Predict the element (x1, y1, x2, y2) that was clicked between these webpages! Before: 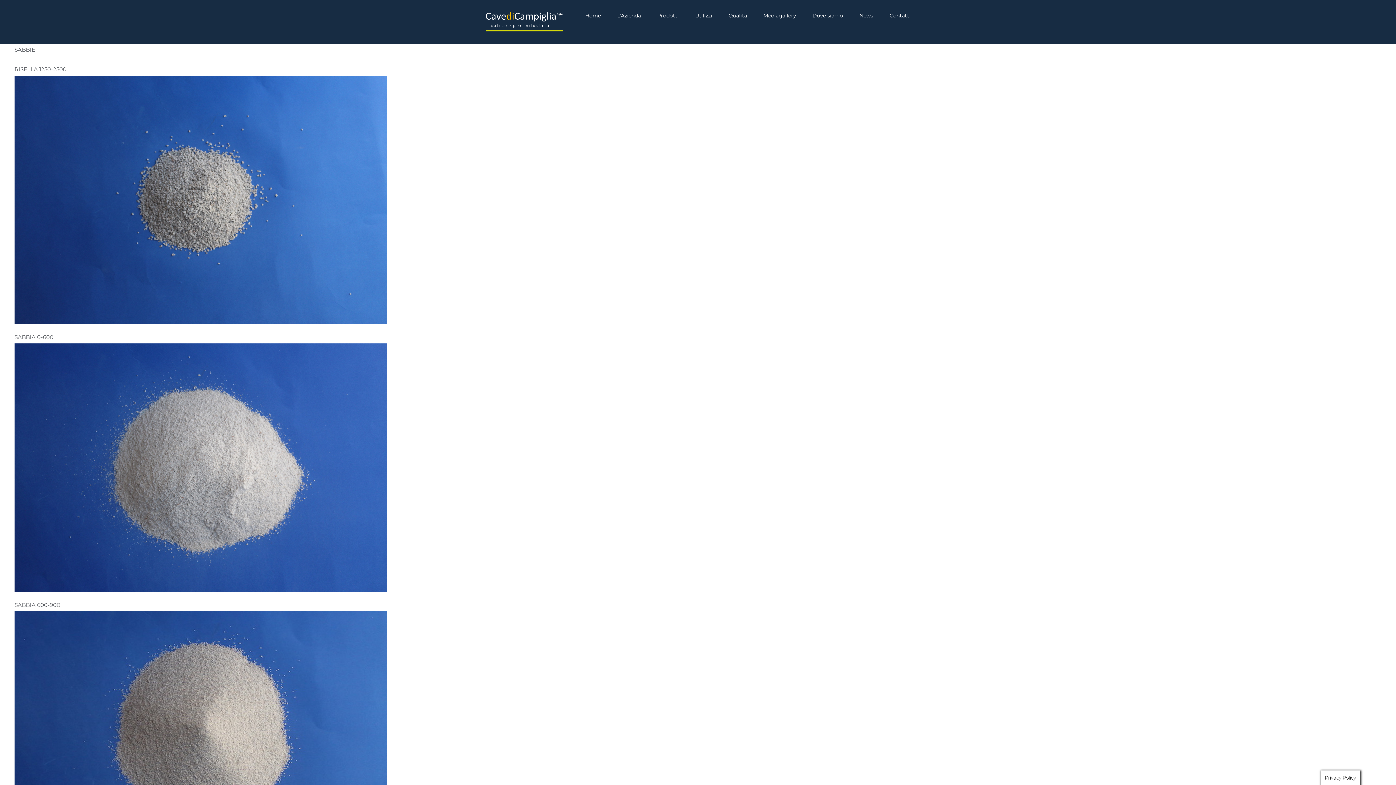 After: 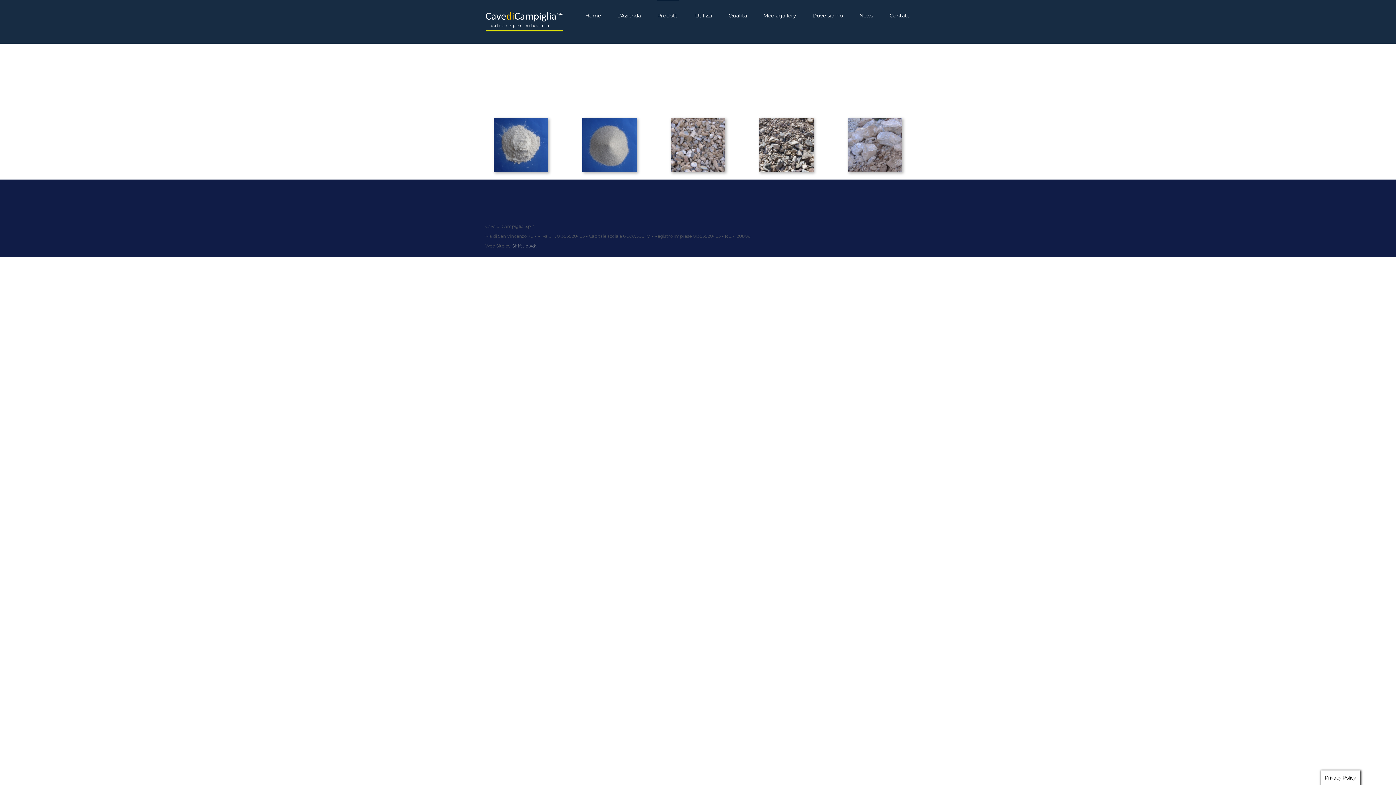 Action: bbox: (657, 0, 678, 30) label: Prodotti